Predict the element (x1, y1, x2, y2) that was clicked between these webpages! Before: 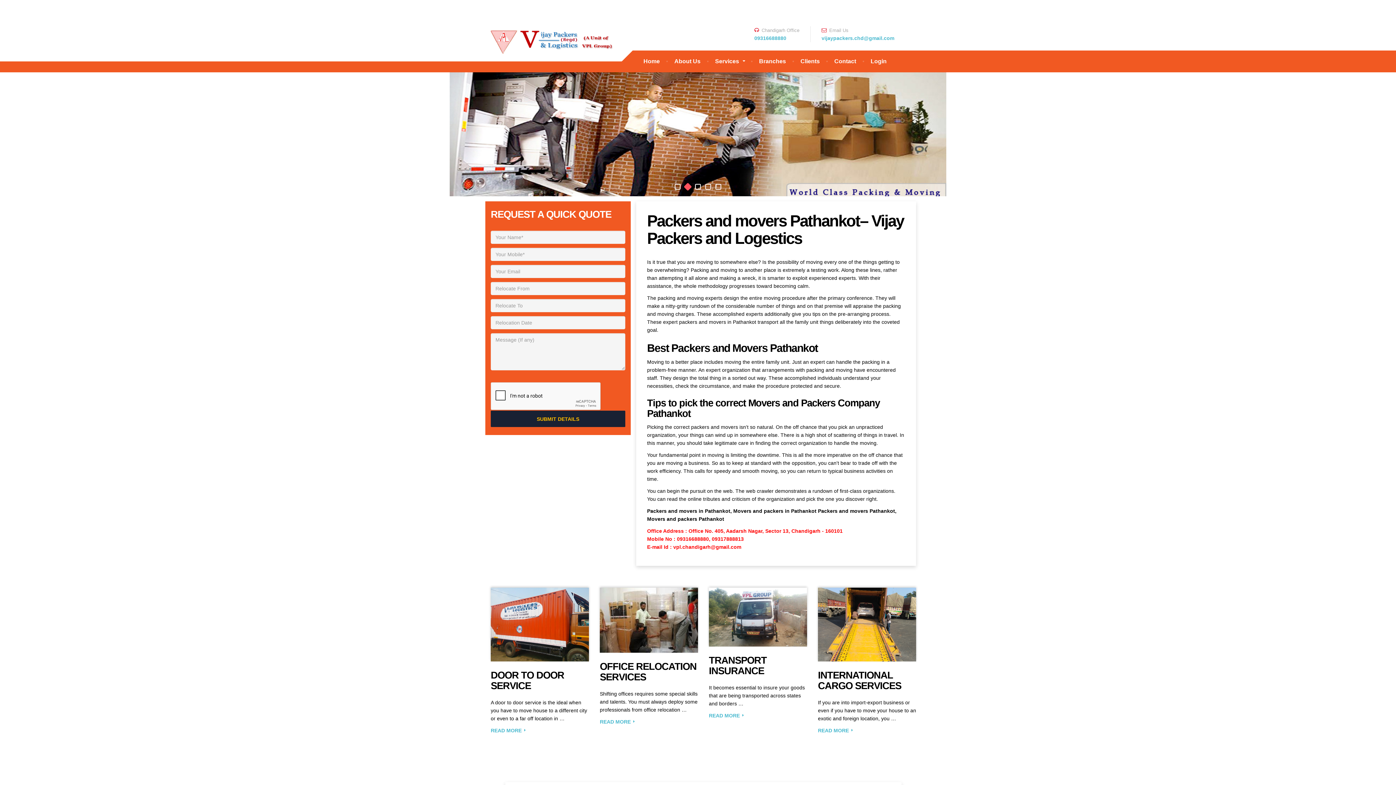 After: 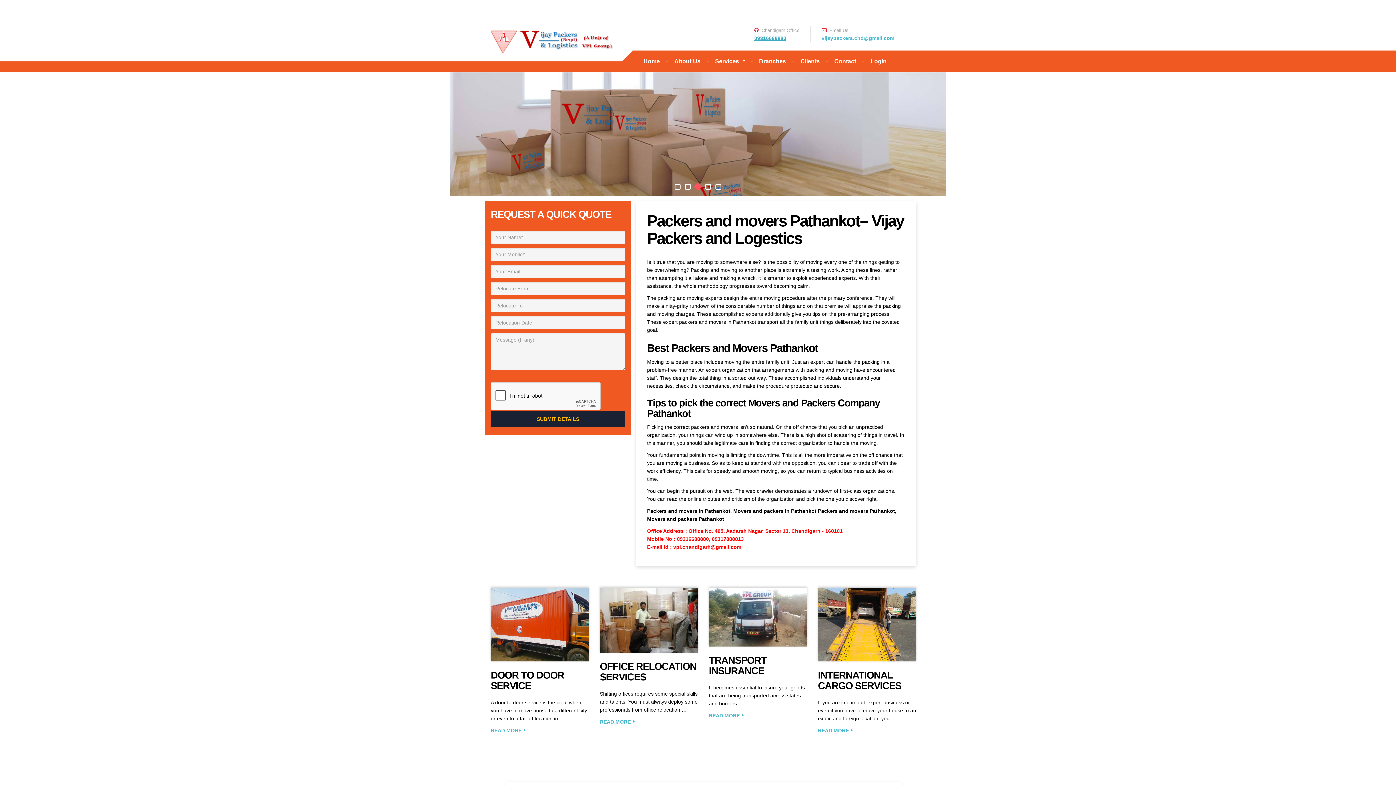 Action: label: 09316688880 bbox: (754, 35, 786, 40)